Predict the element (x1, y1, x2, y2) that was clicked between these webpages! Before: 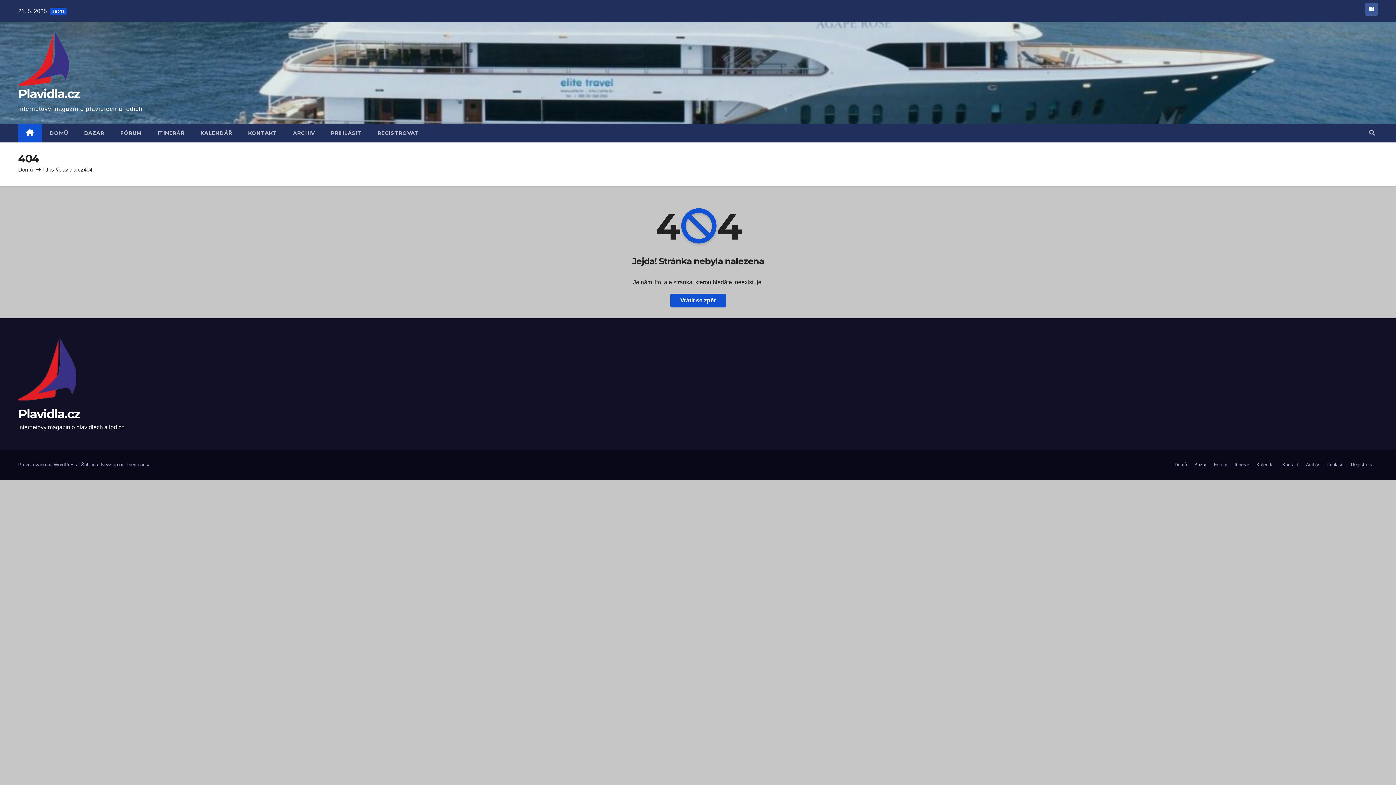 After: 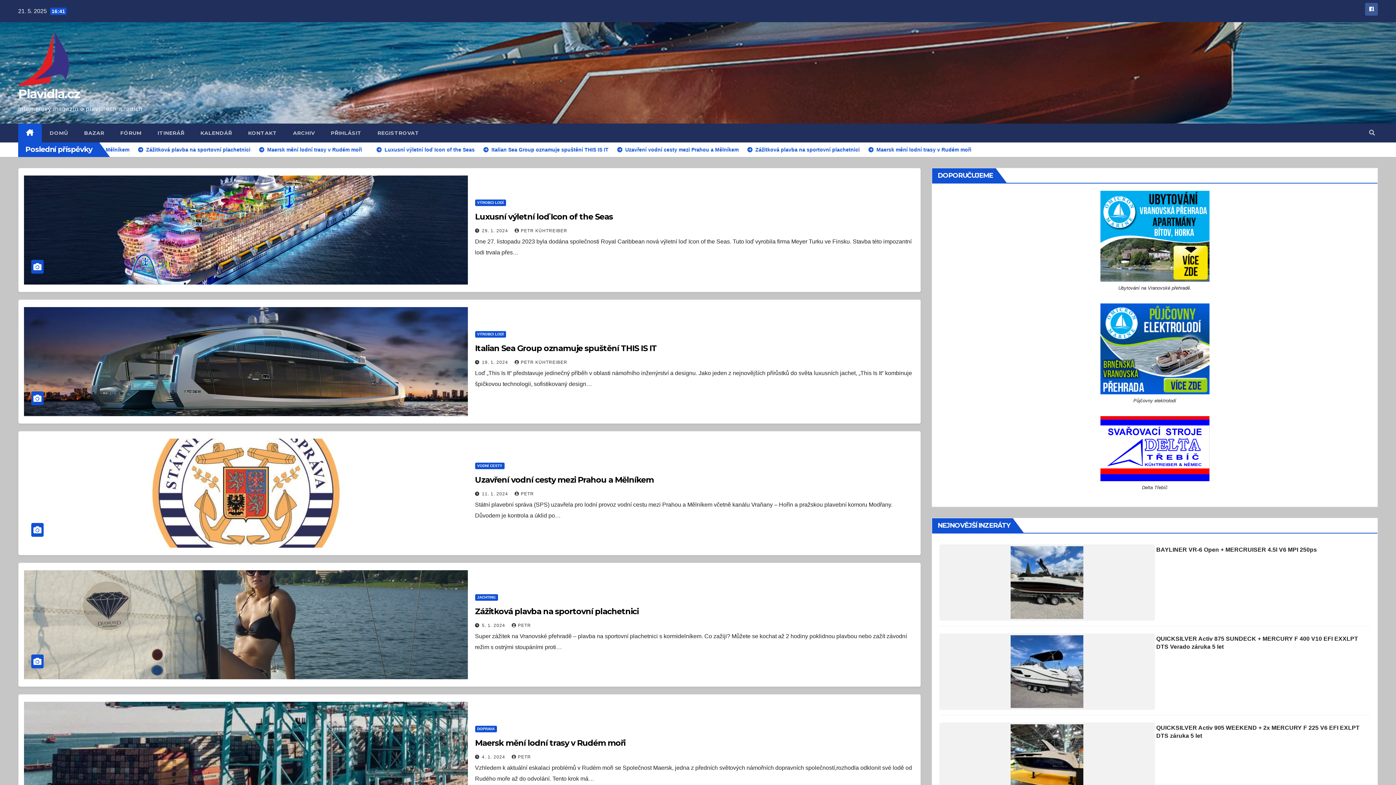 Action: bbox: (18, 123, 41, 142)